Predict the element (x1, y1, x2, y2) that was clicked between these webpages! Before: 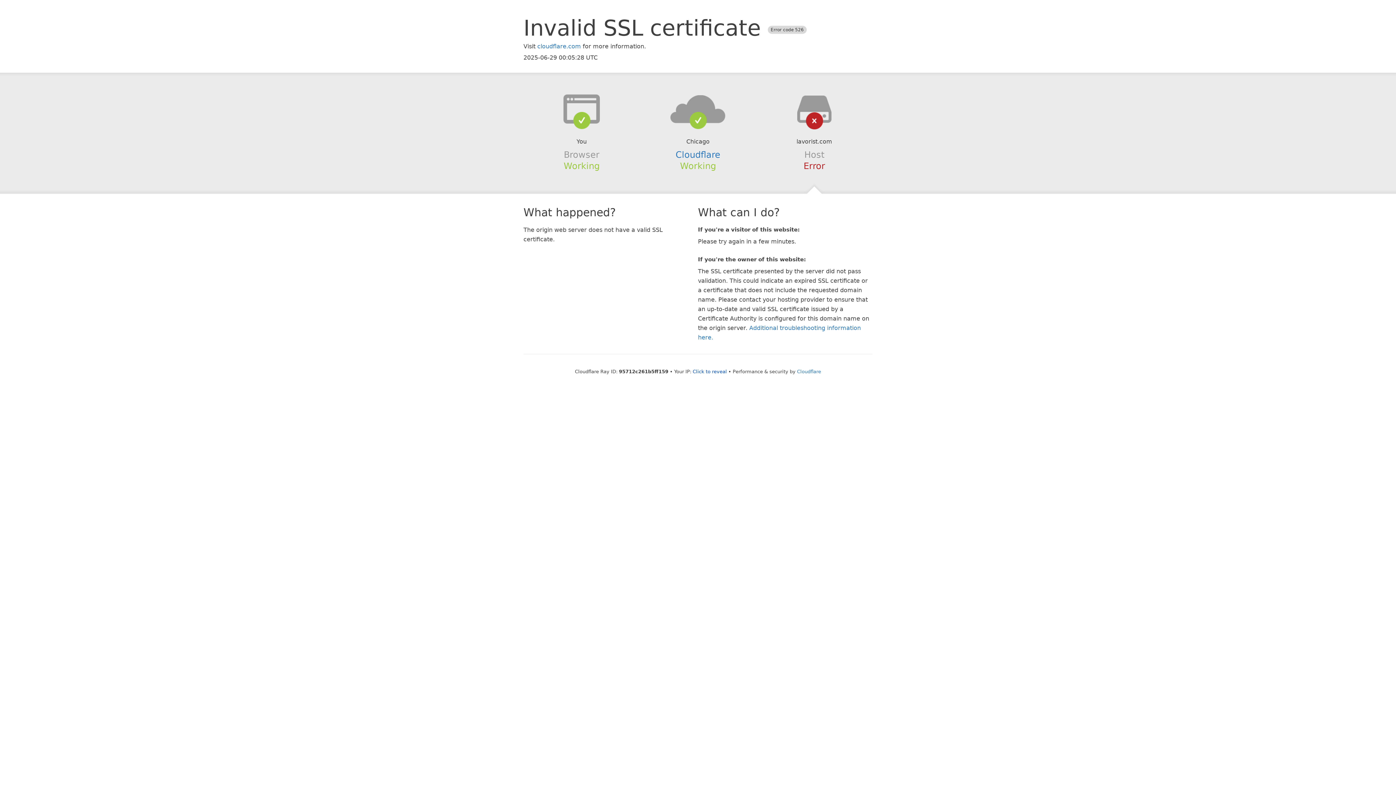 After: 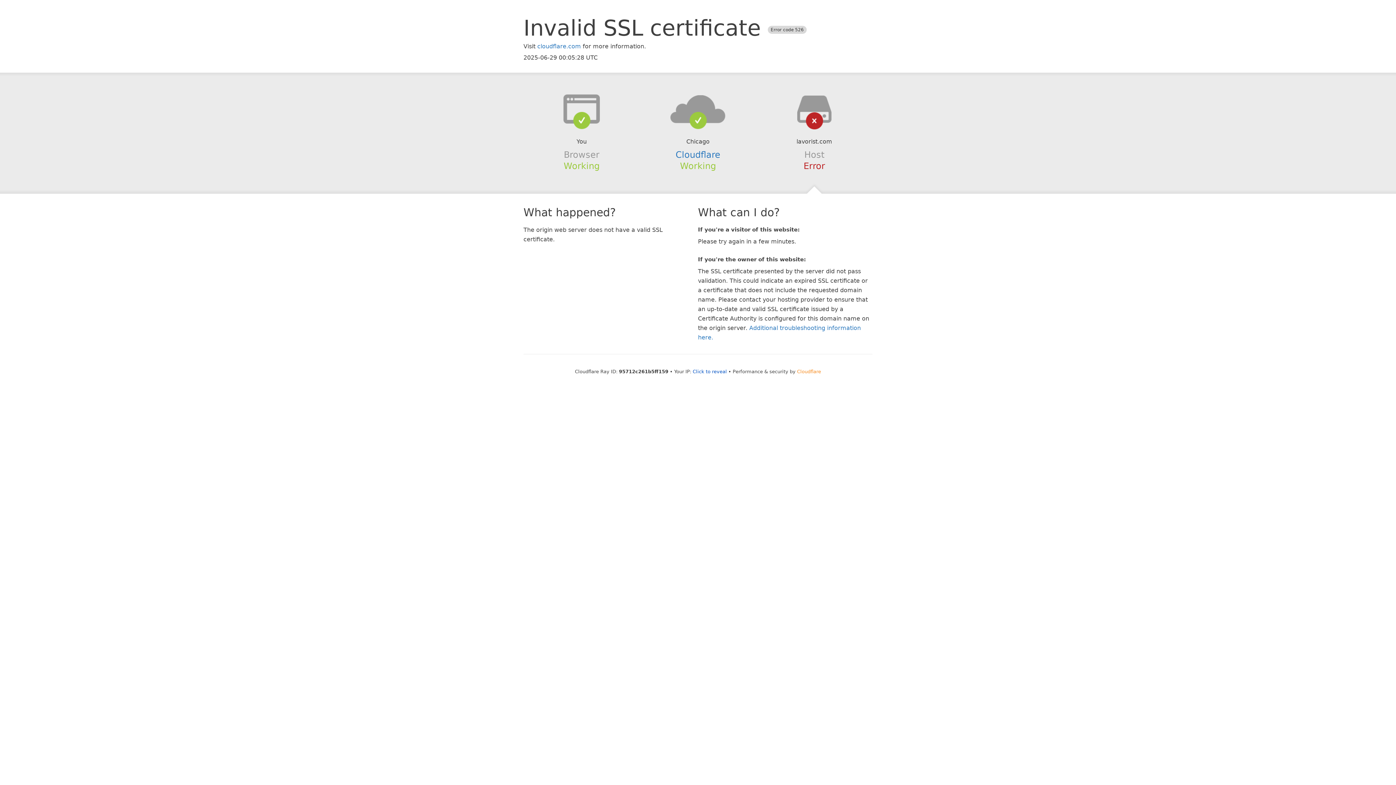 Action: label: Cloudflare bbox: (797, 368, 821, 374)